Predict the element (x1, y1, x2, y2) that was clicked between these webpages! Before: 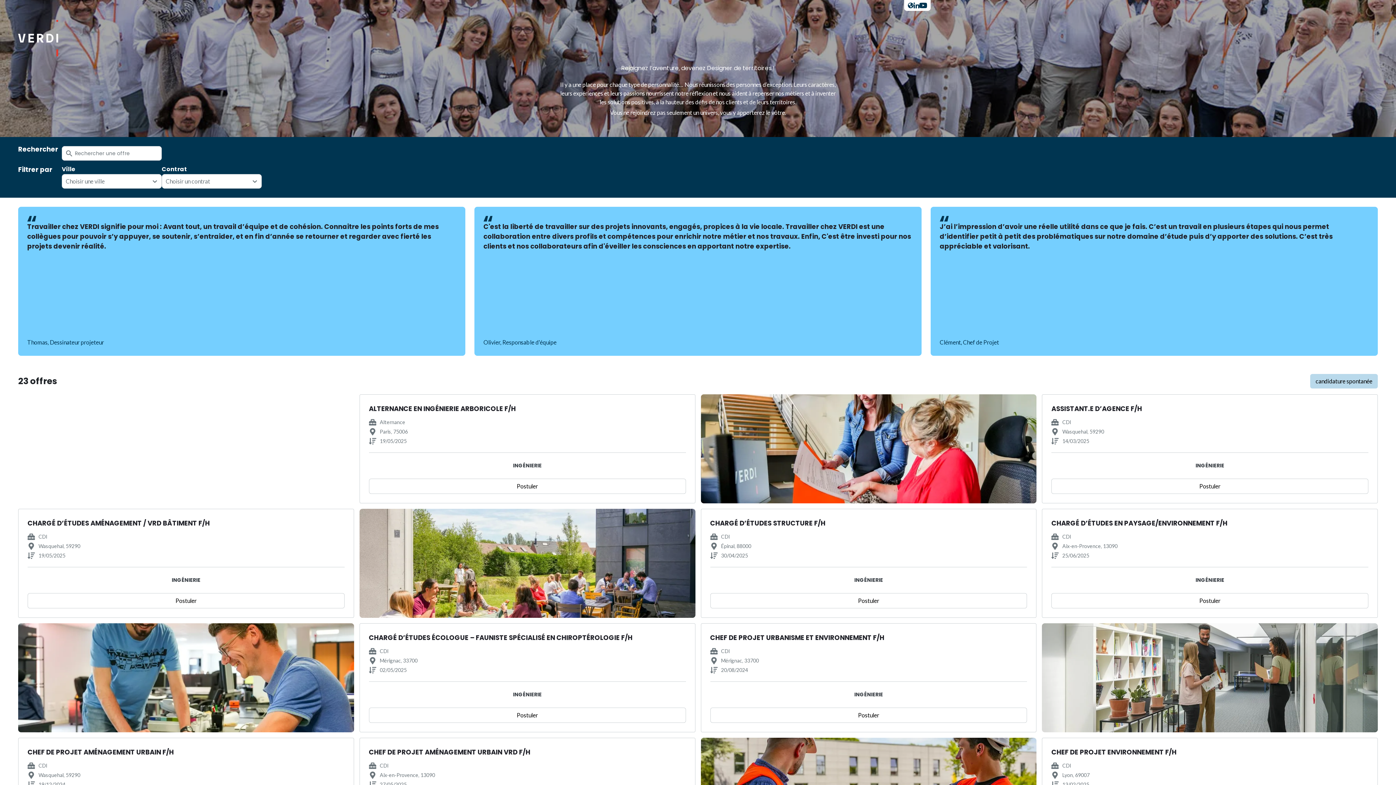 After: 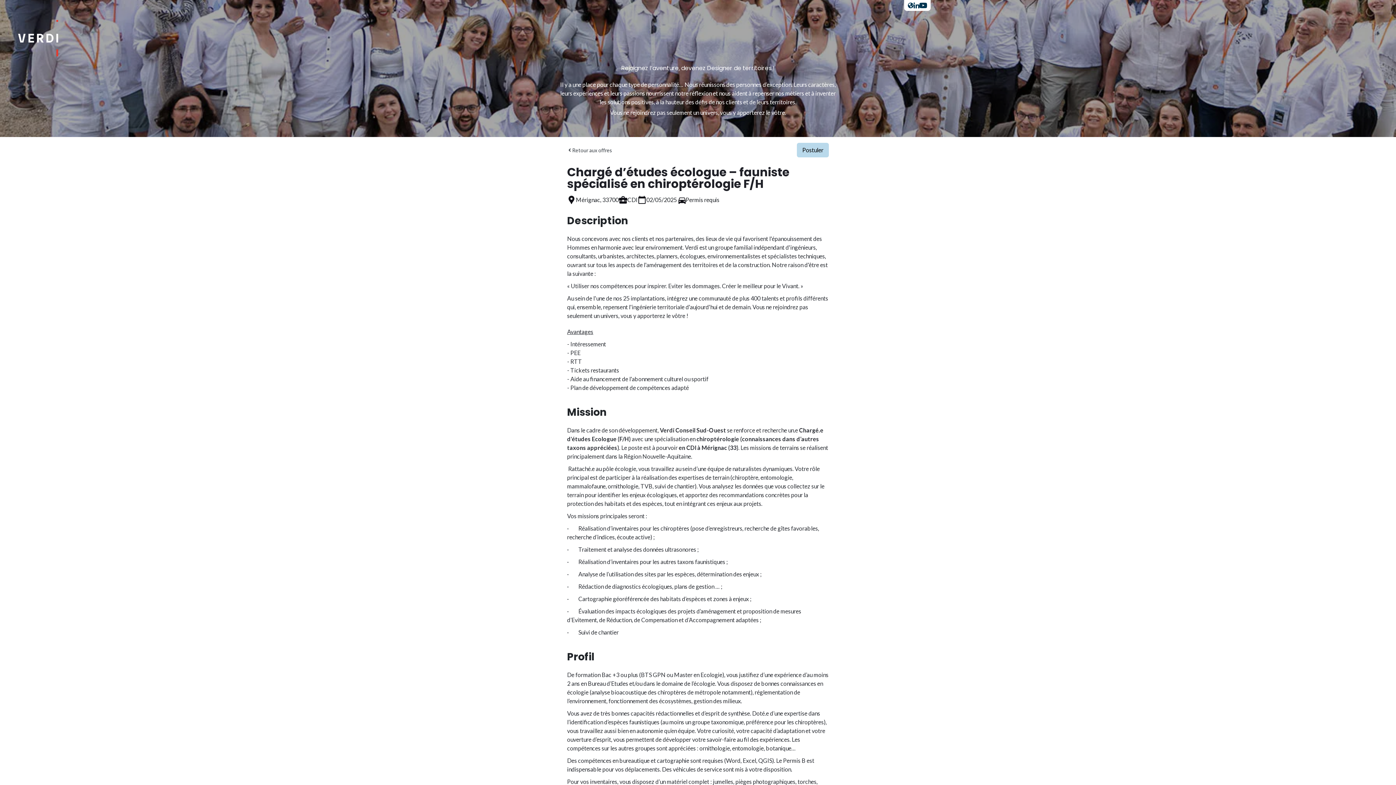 Action: bbox: (369, 708, 686, 723) label: Postuler